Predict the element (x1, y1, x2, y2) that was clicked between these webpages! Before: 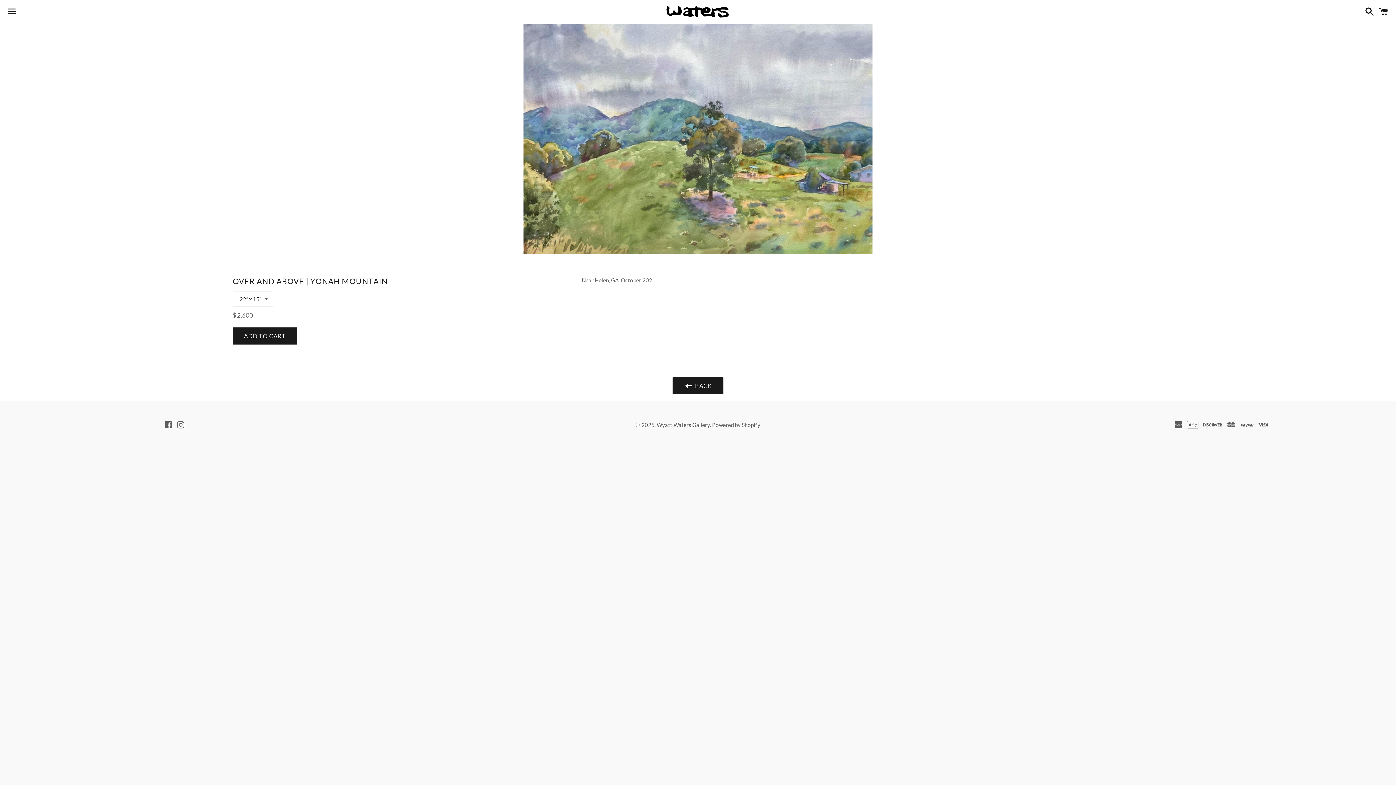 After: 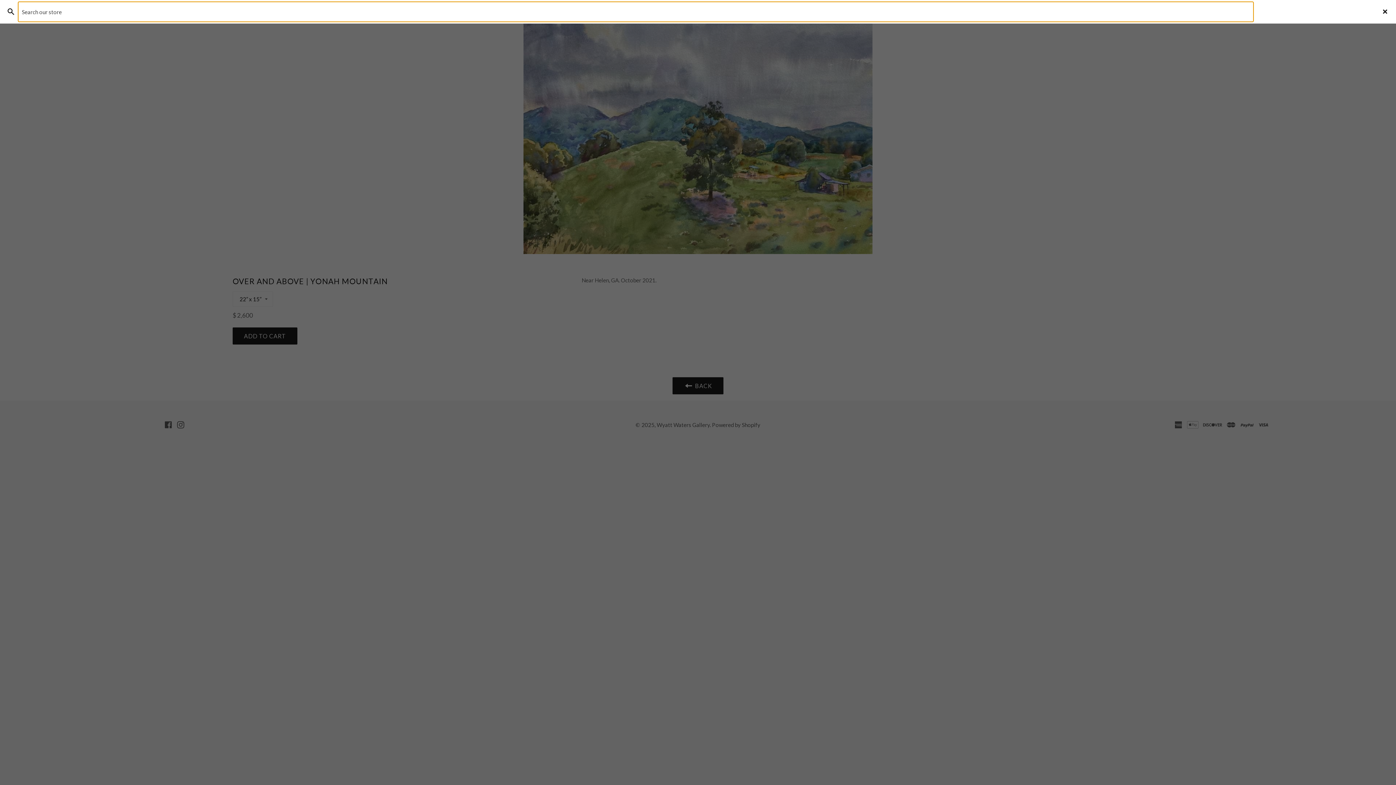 Action: label: Search bbox: (1361, 0, 1374, 22)